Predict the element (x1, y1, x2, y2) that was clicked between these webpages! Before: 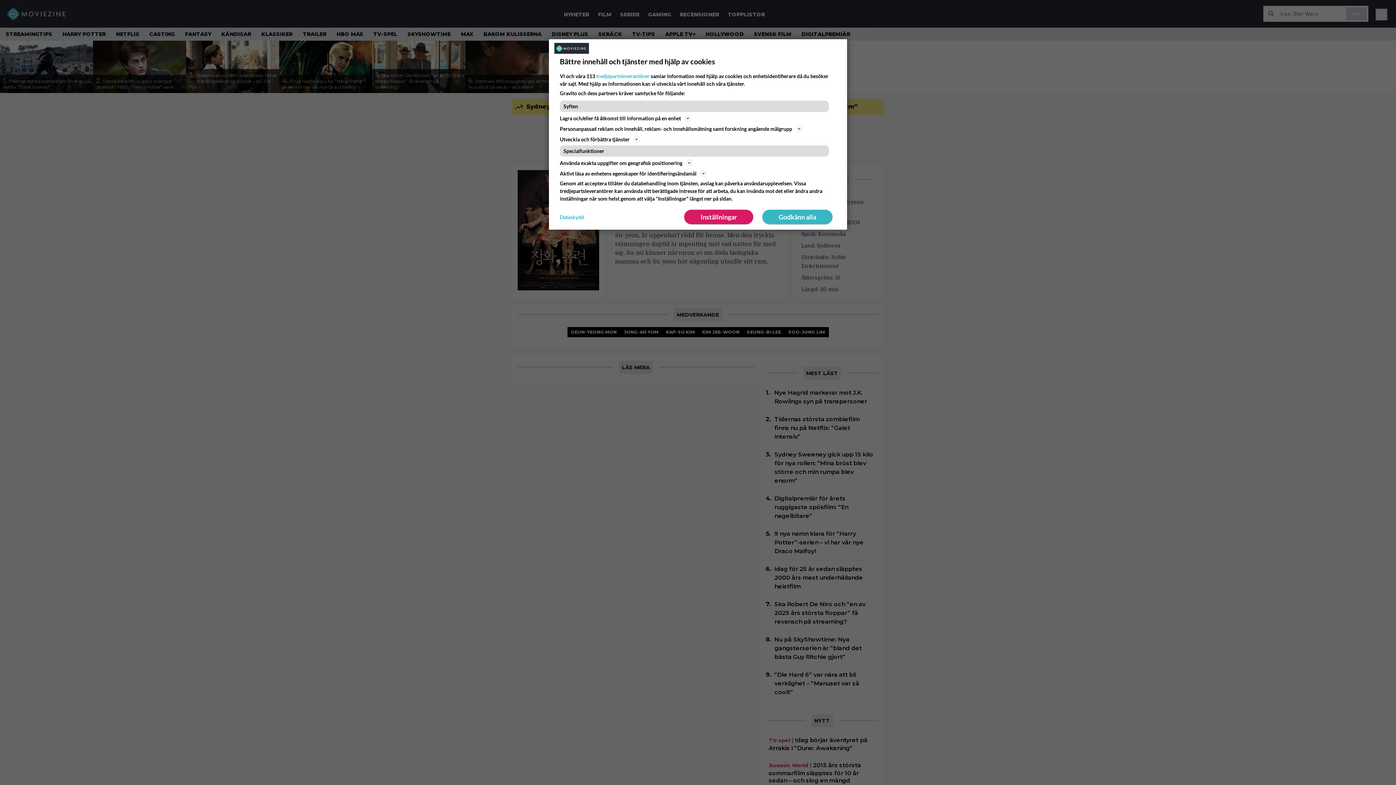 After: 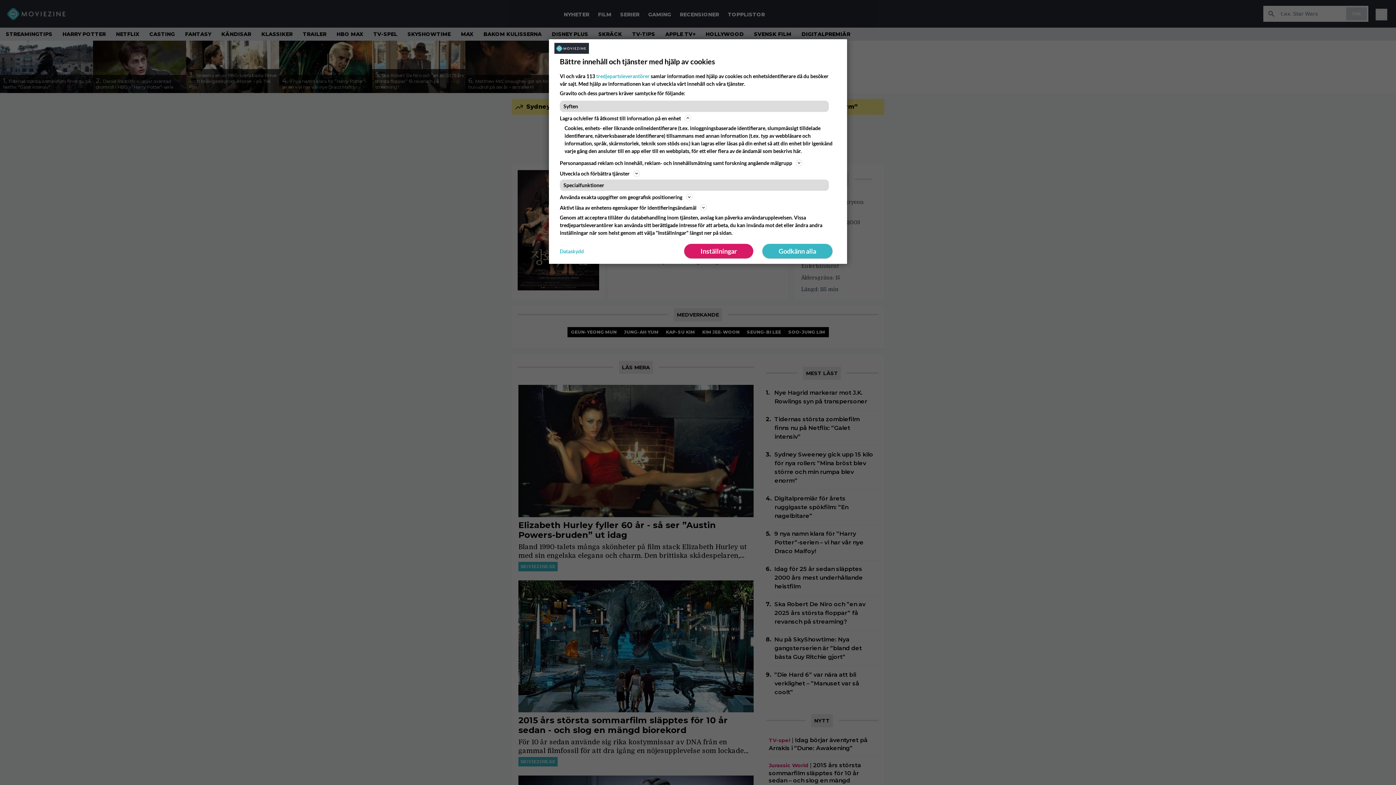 Action: label: Lagra och/eller få åtkomst till information på en enhet bbox: (560, 113, 836, 122)